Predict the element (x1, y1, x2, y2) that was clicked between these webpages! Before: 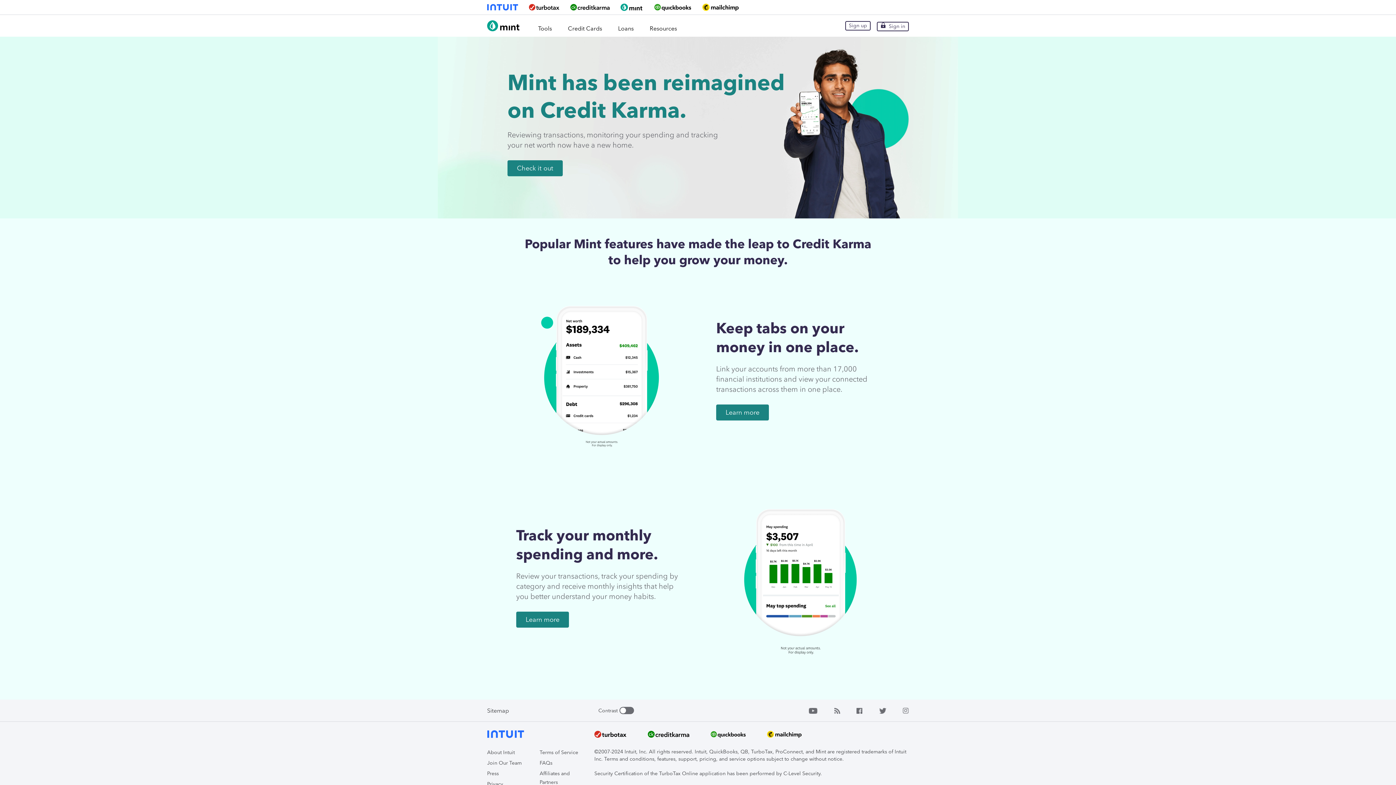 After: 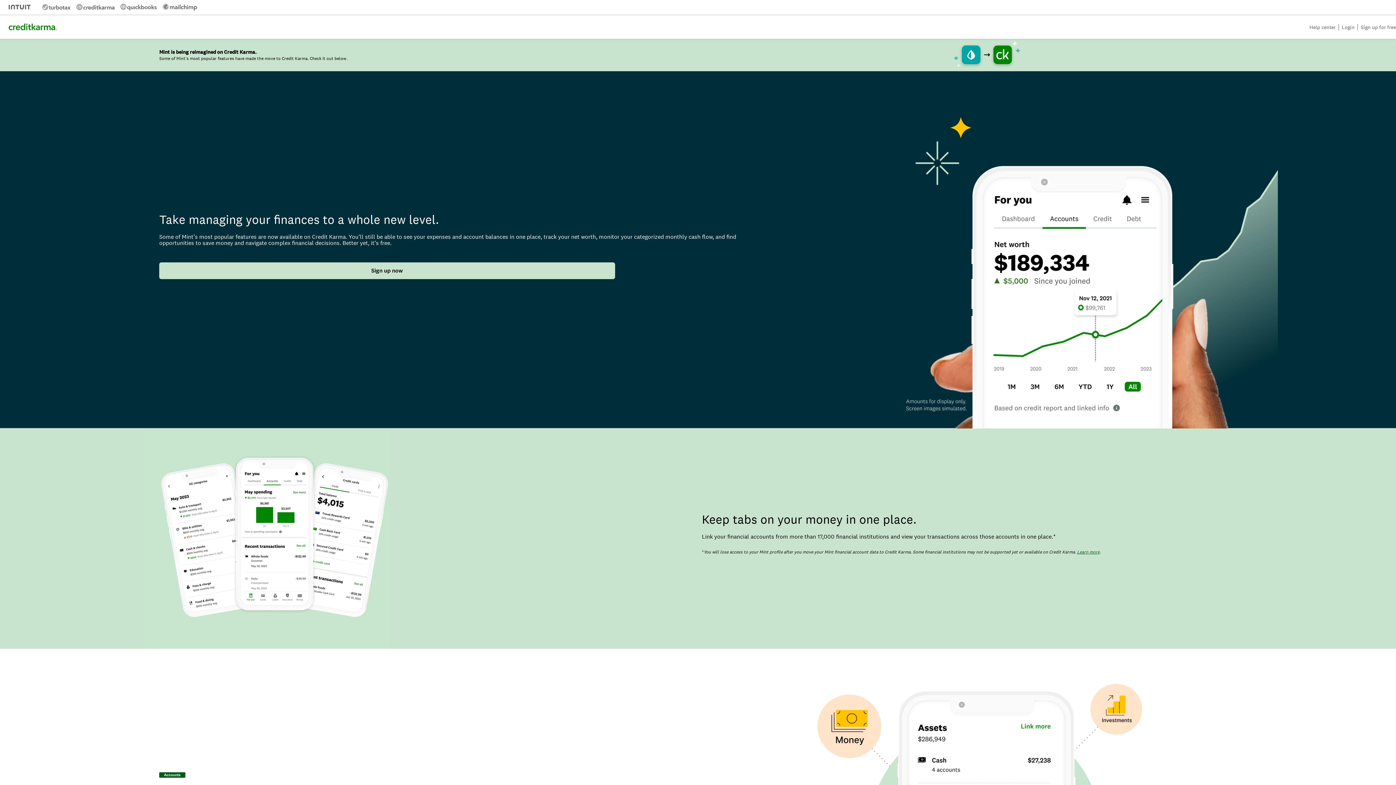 Action: label: Sign in bbox: (877, 21, 909, 31)